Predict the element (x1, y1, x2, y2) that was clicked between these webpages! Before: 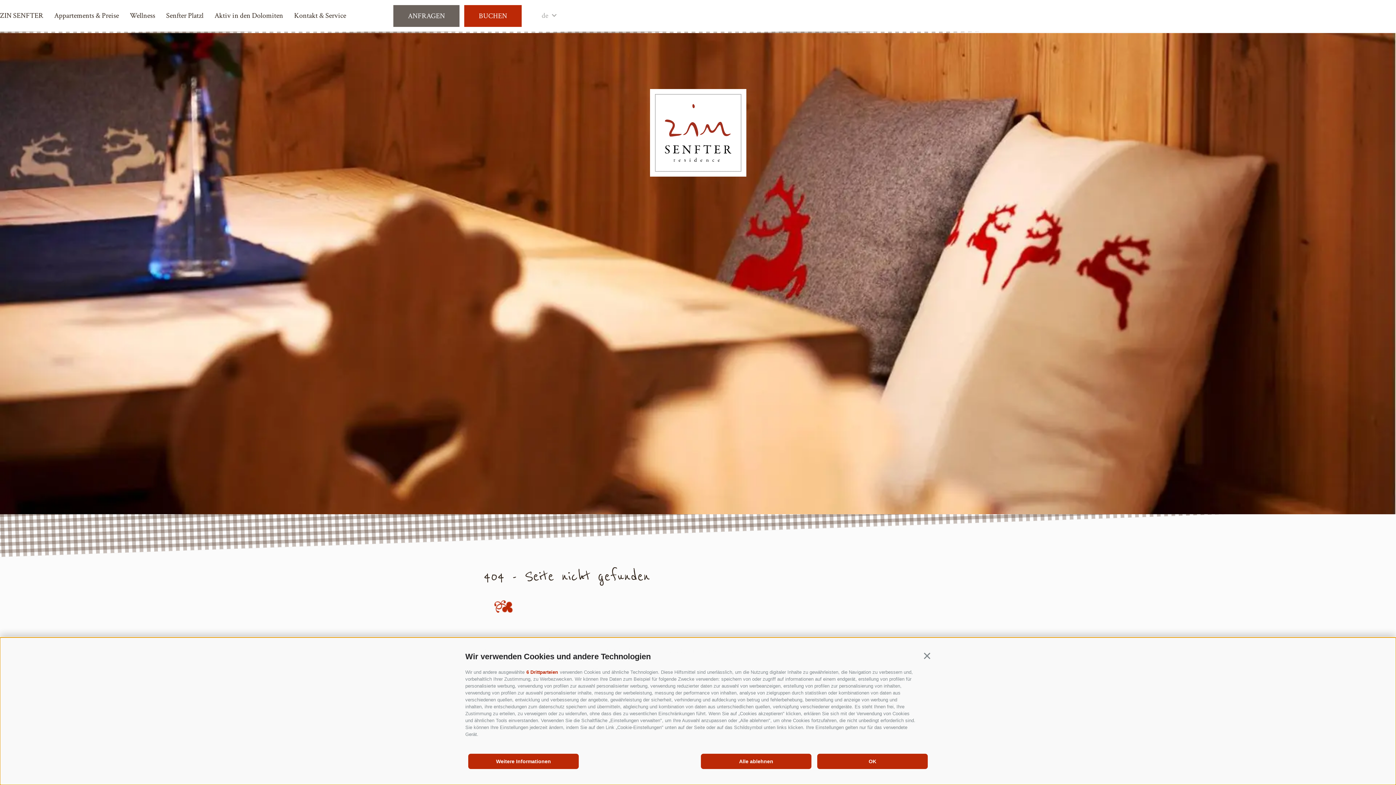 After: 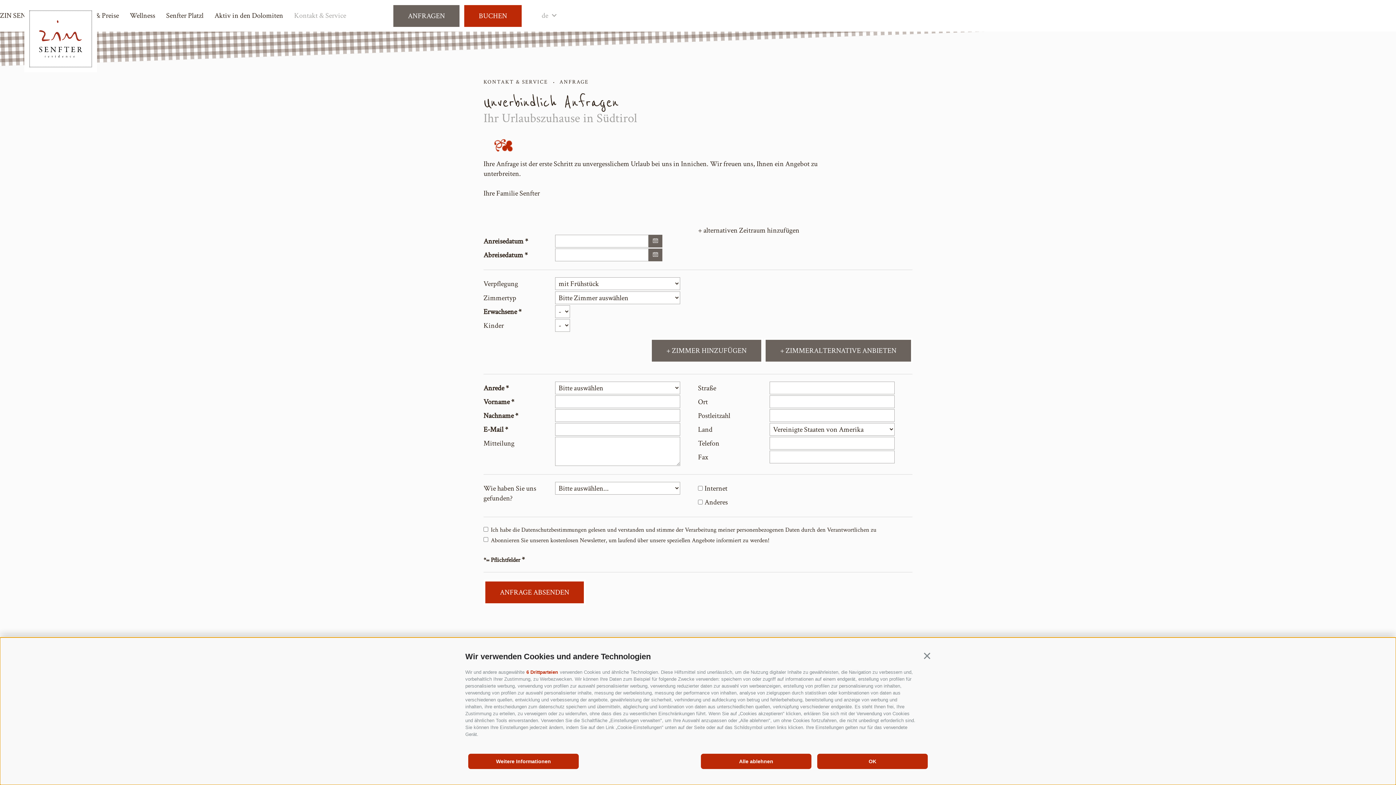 Action: label: ANFRAGEN bbox: (392, 3, 461, 28)